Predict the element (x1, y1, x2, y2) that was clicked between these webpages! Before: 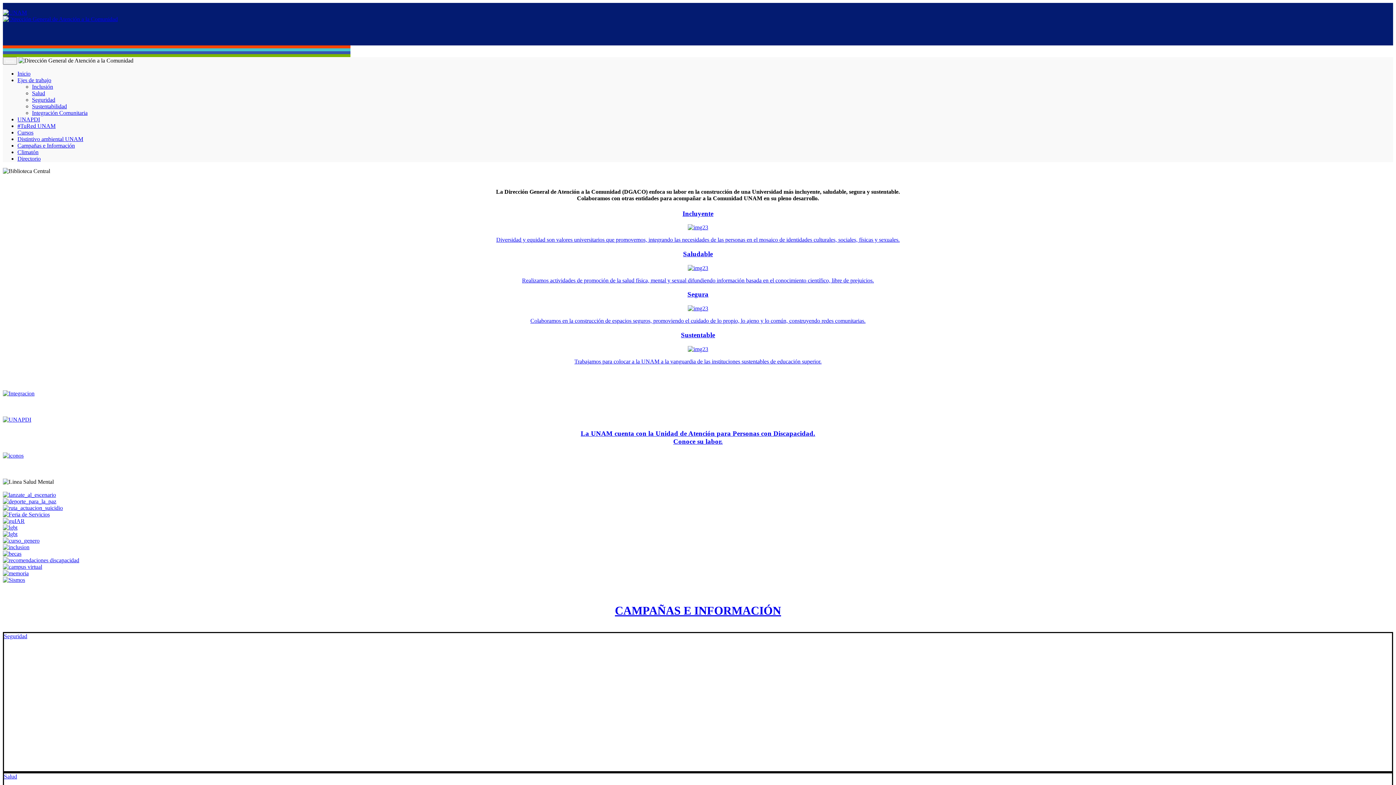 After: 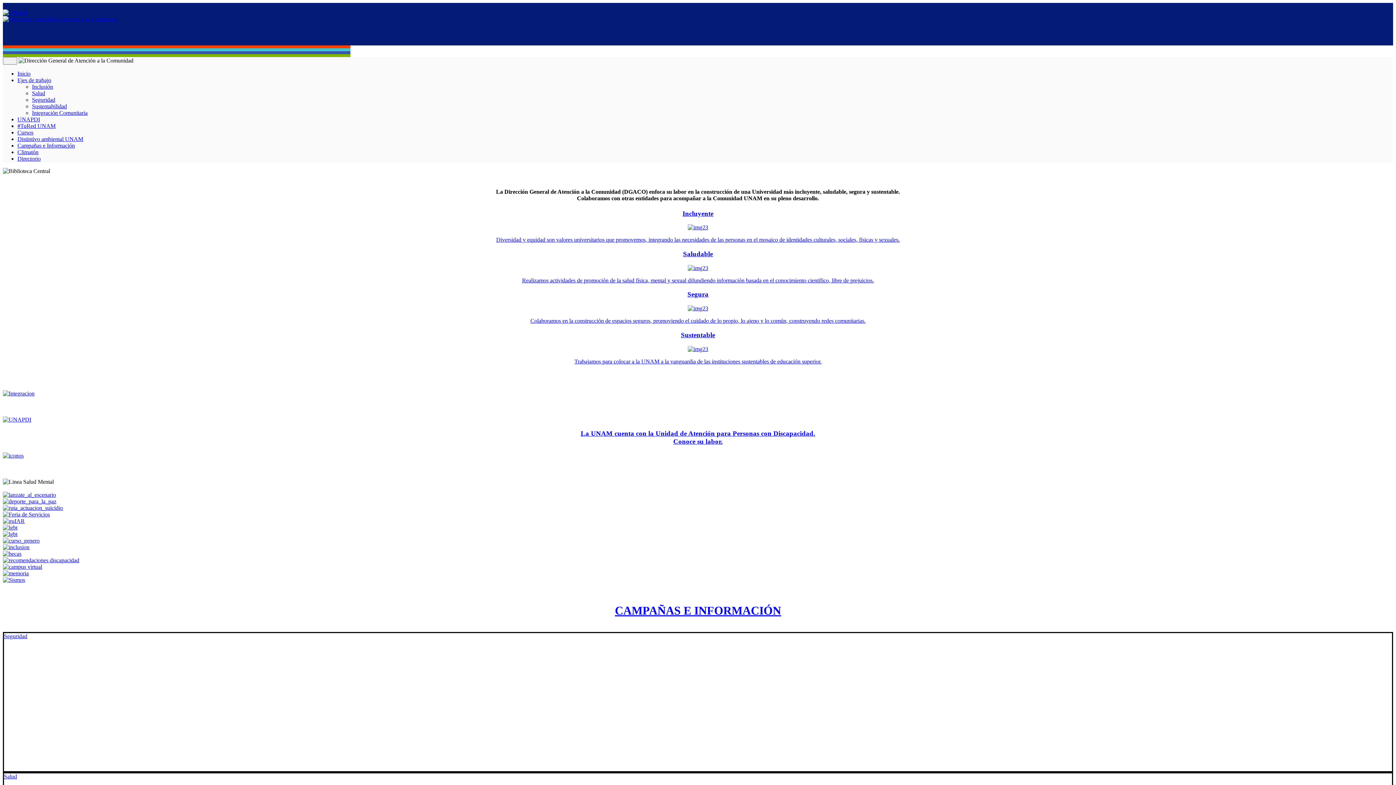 Action: bbox: (2, 9, 26, 15)